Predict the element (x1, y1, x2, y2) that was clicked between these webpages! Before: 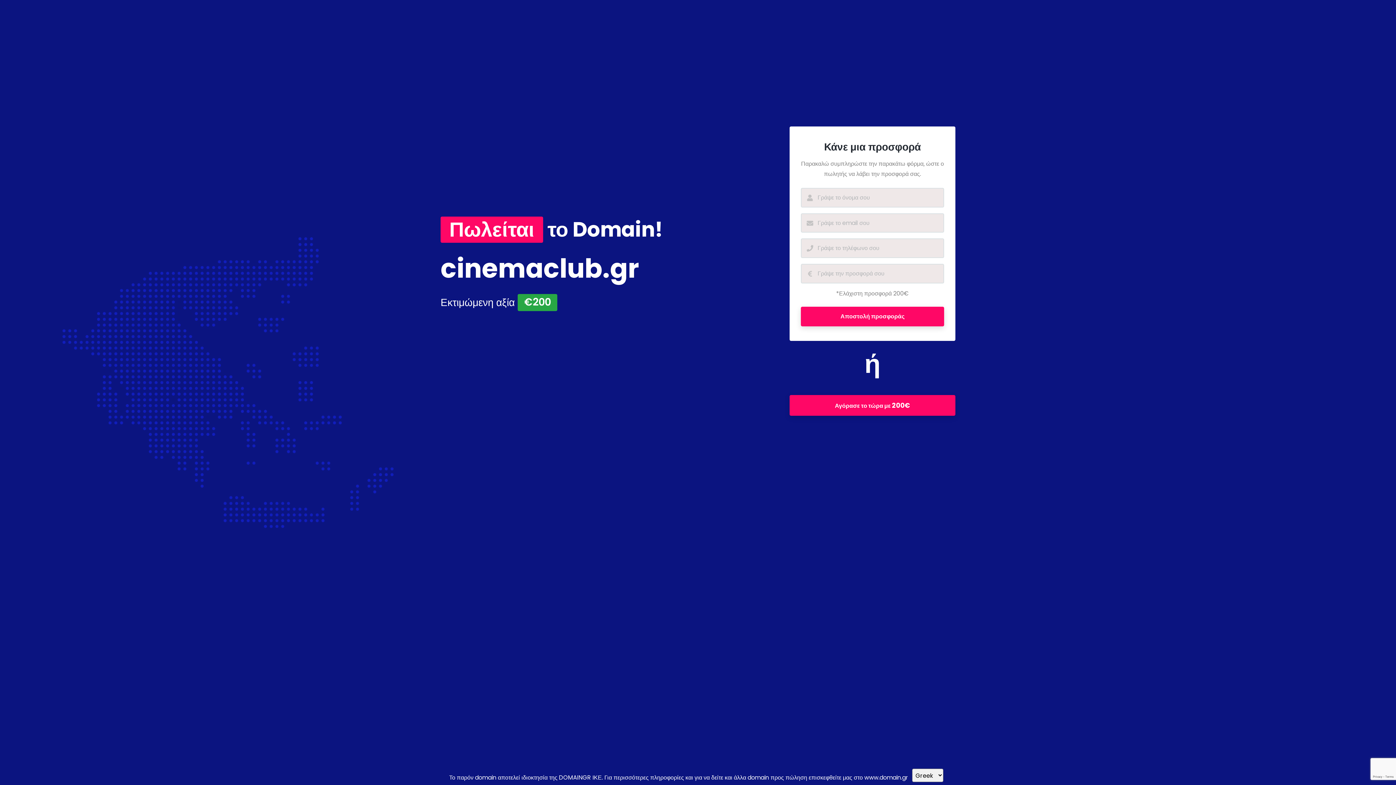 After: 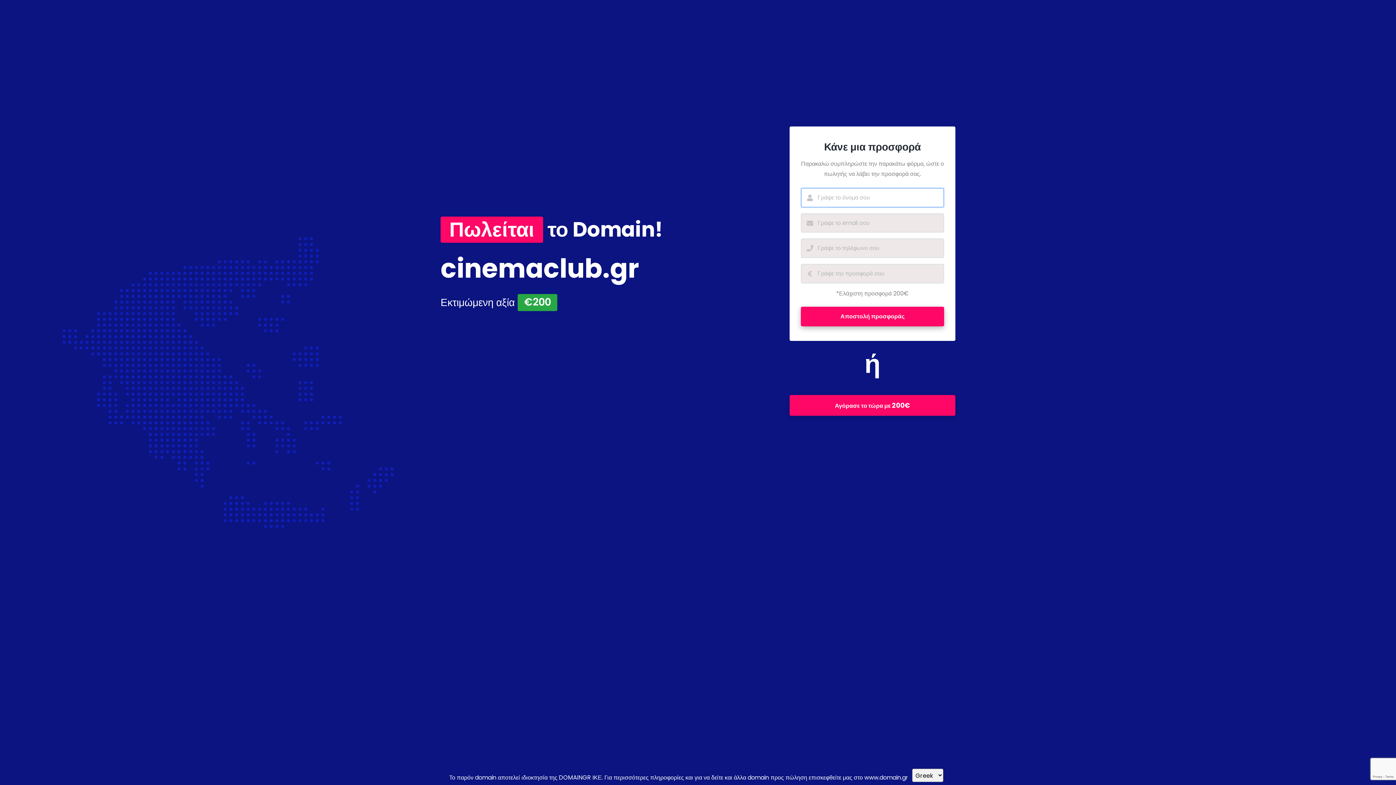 Action: label: Αποστολή προσφοράς bbox: (801, 307, 944, 326)